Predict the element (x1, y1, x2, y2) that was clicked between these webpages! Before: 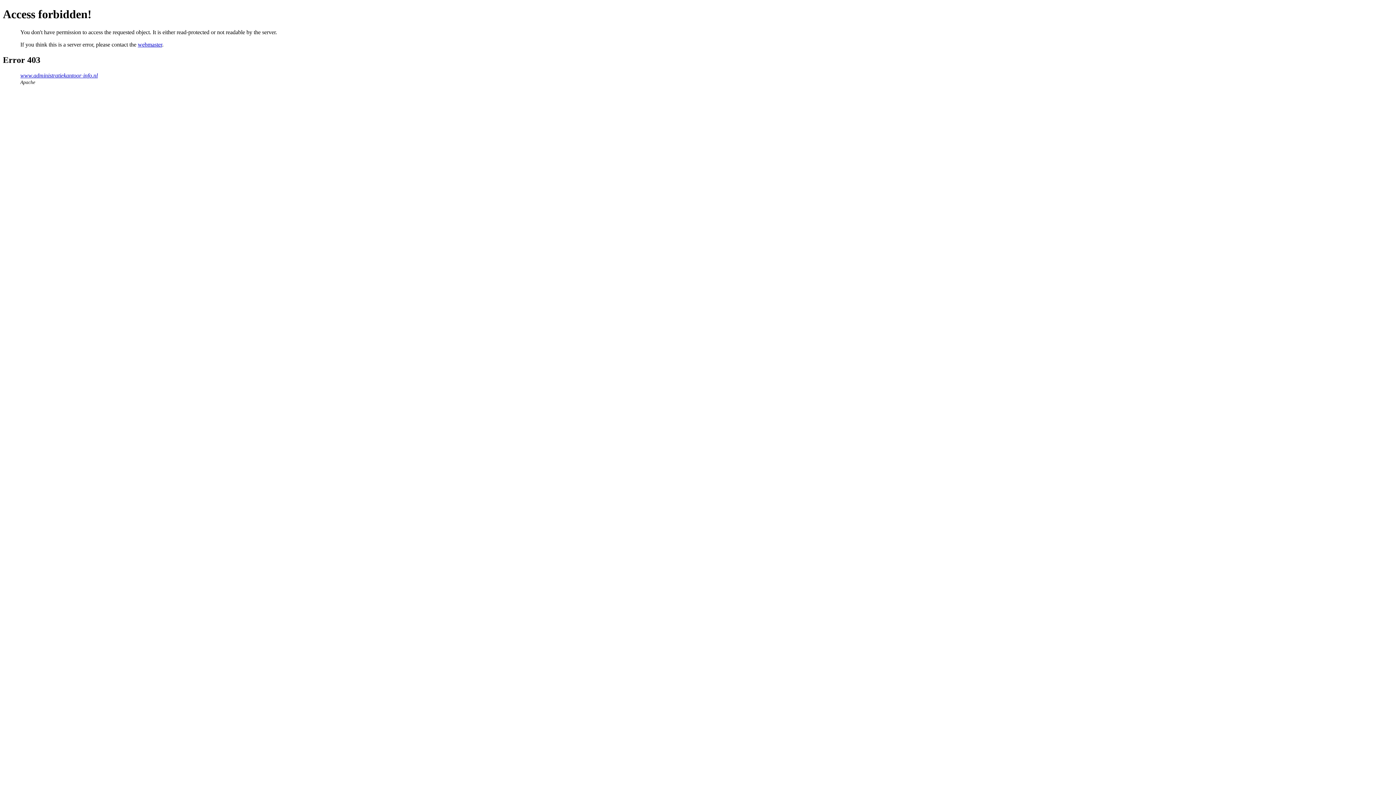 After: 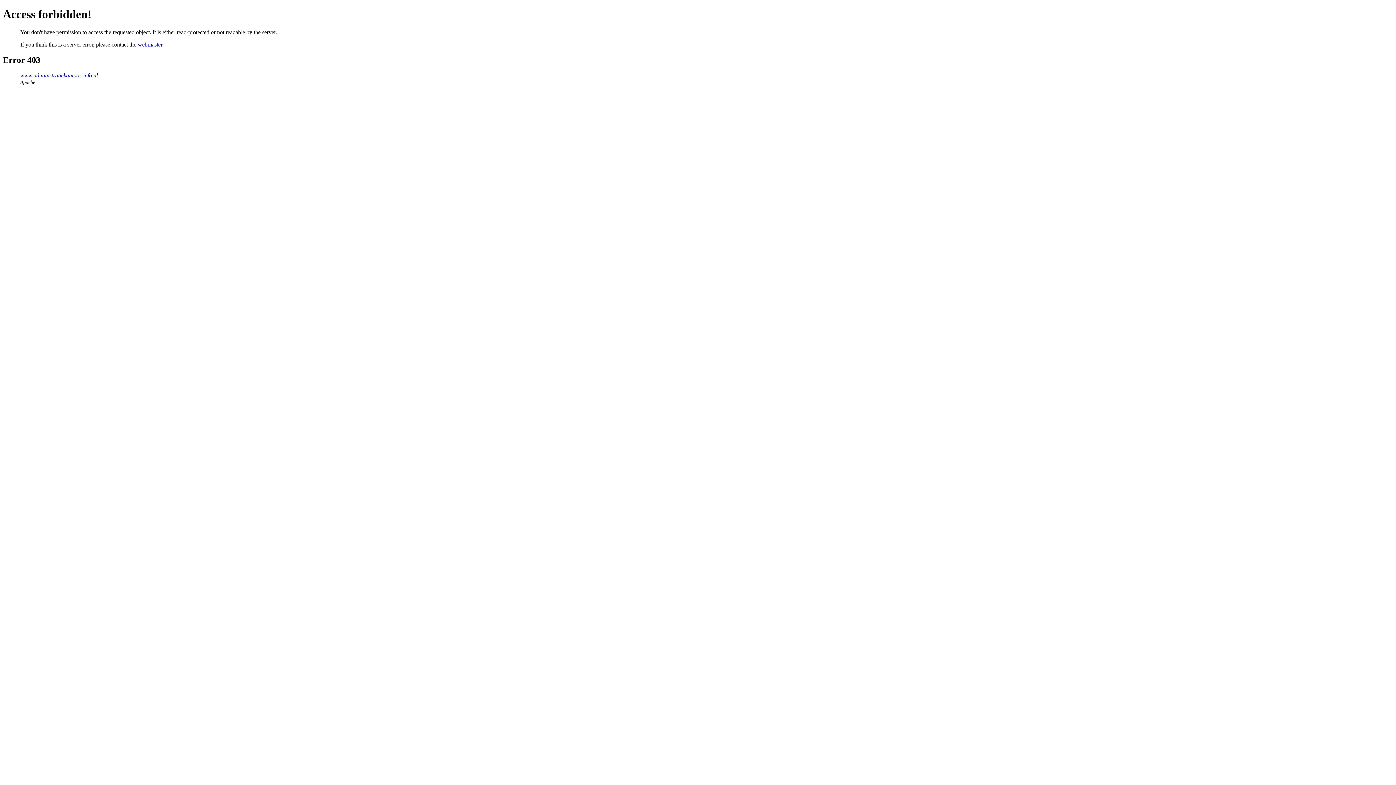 Action: label: webmaster bbox: (137, 41, 162, 47)